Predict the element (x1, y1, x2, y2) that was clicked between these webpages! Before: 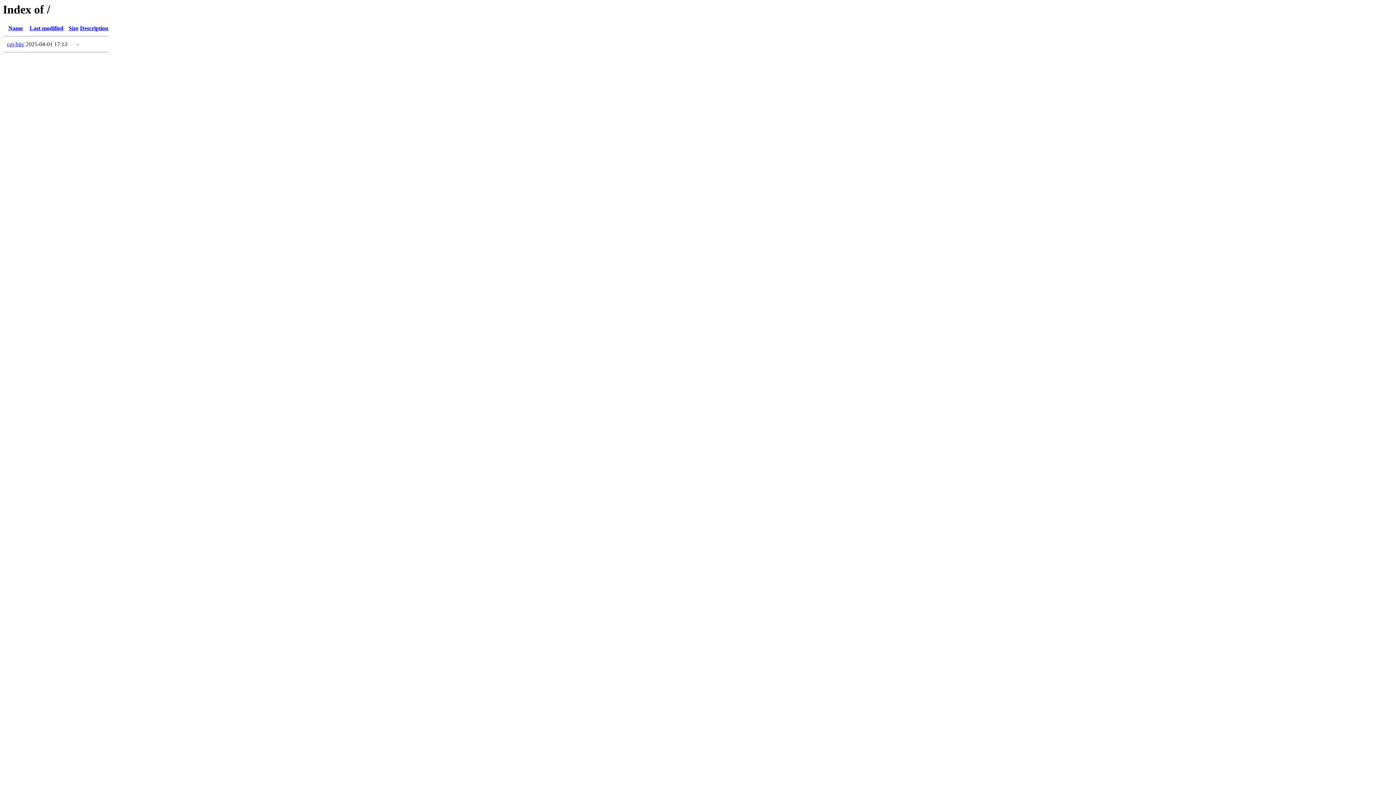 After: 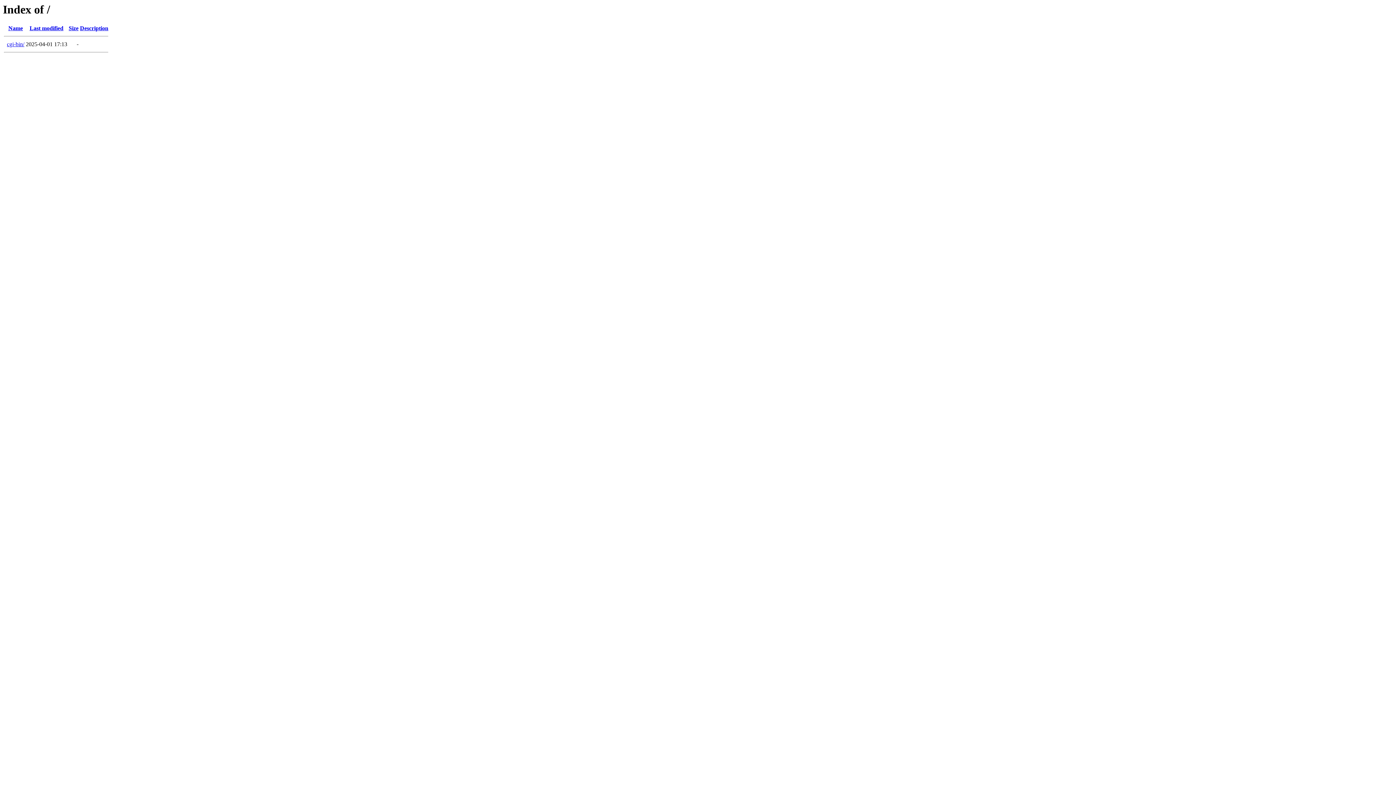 Action: label: Size bbox: (68, 25, 78, 31)